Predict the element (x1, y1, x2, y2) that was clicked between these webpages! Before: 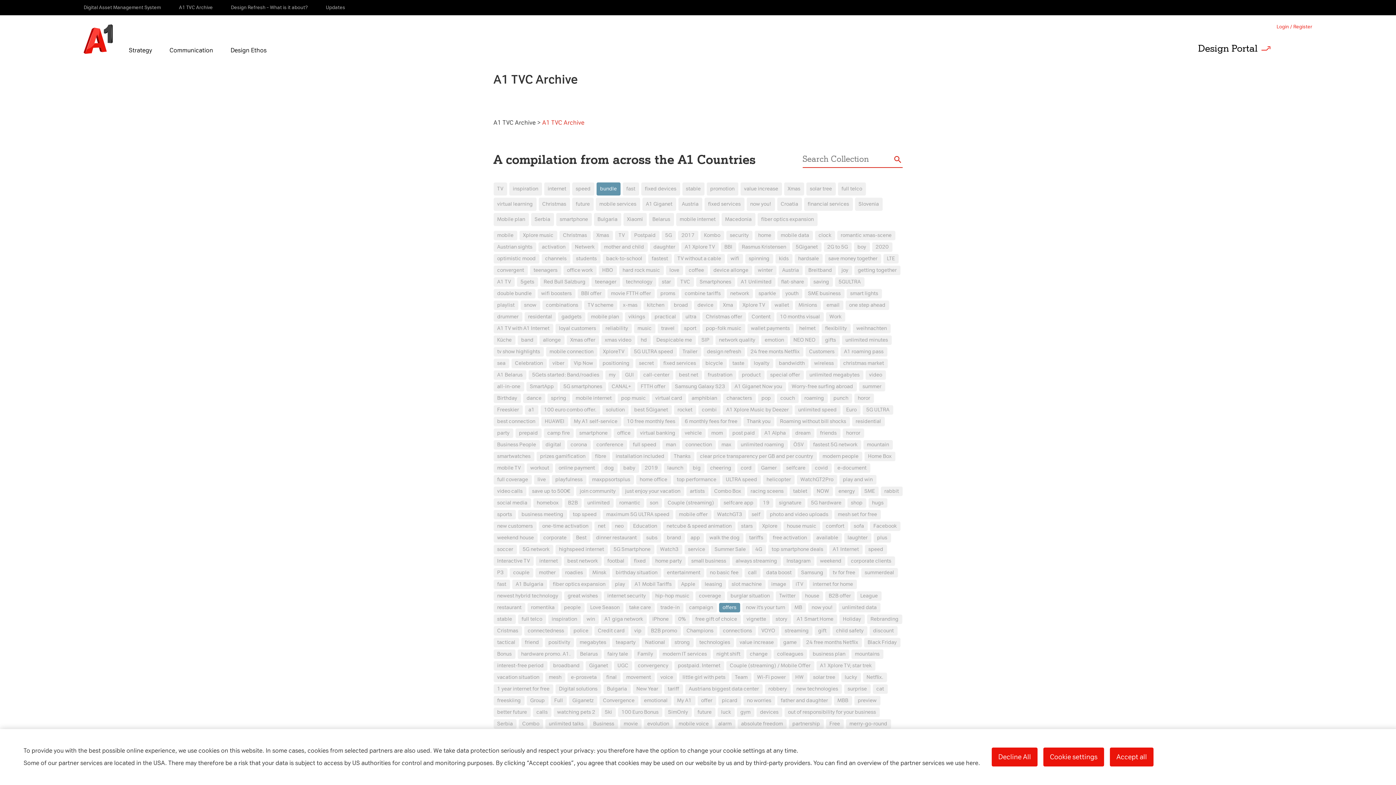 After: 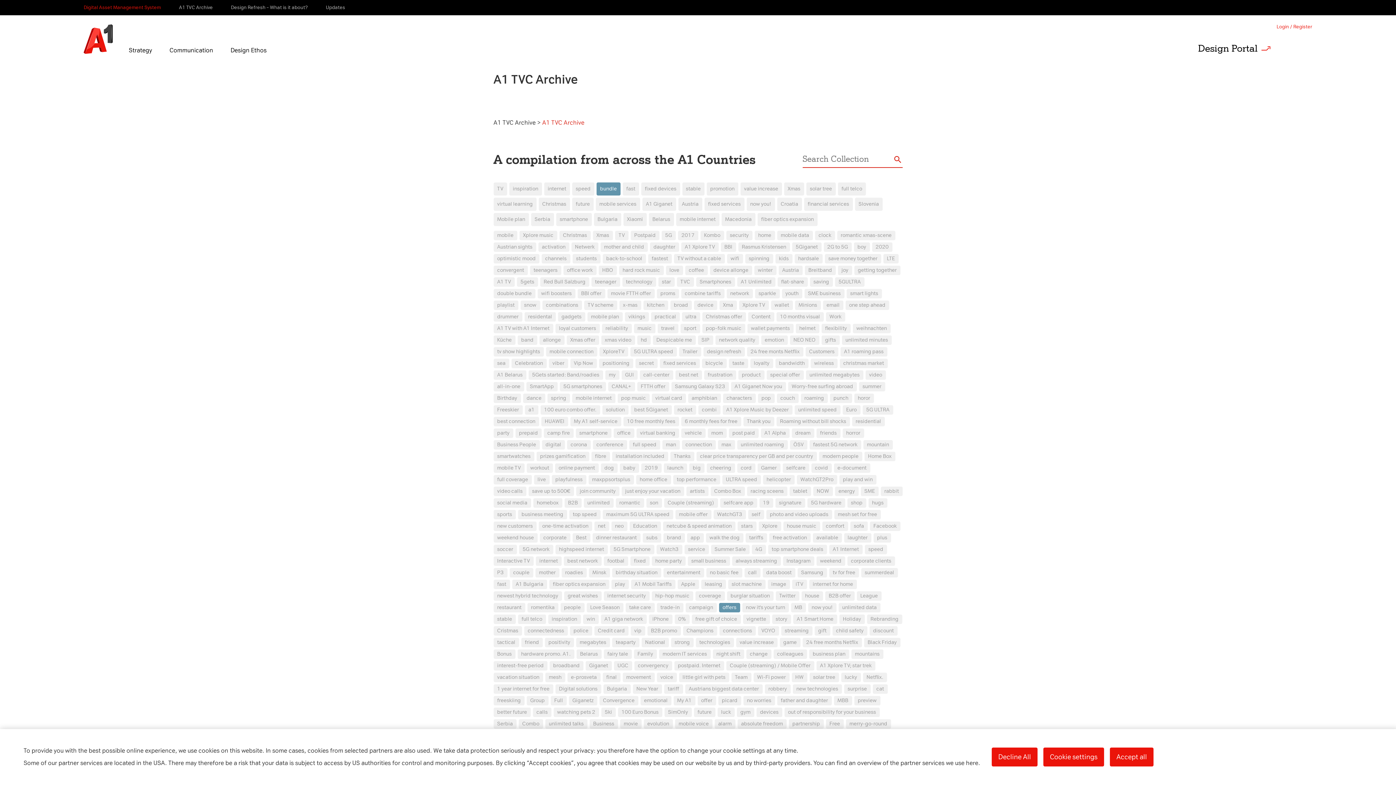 Action: bbox: (83, 4, 160, 10) label: Digital Asset Management System